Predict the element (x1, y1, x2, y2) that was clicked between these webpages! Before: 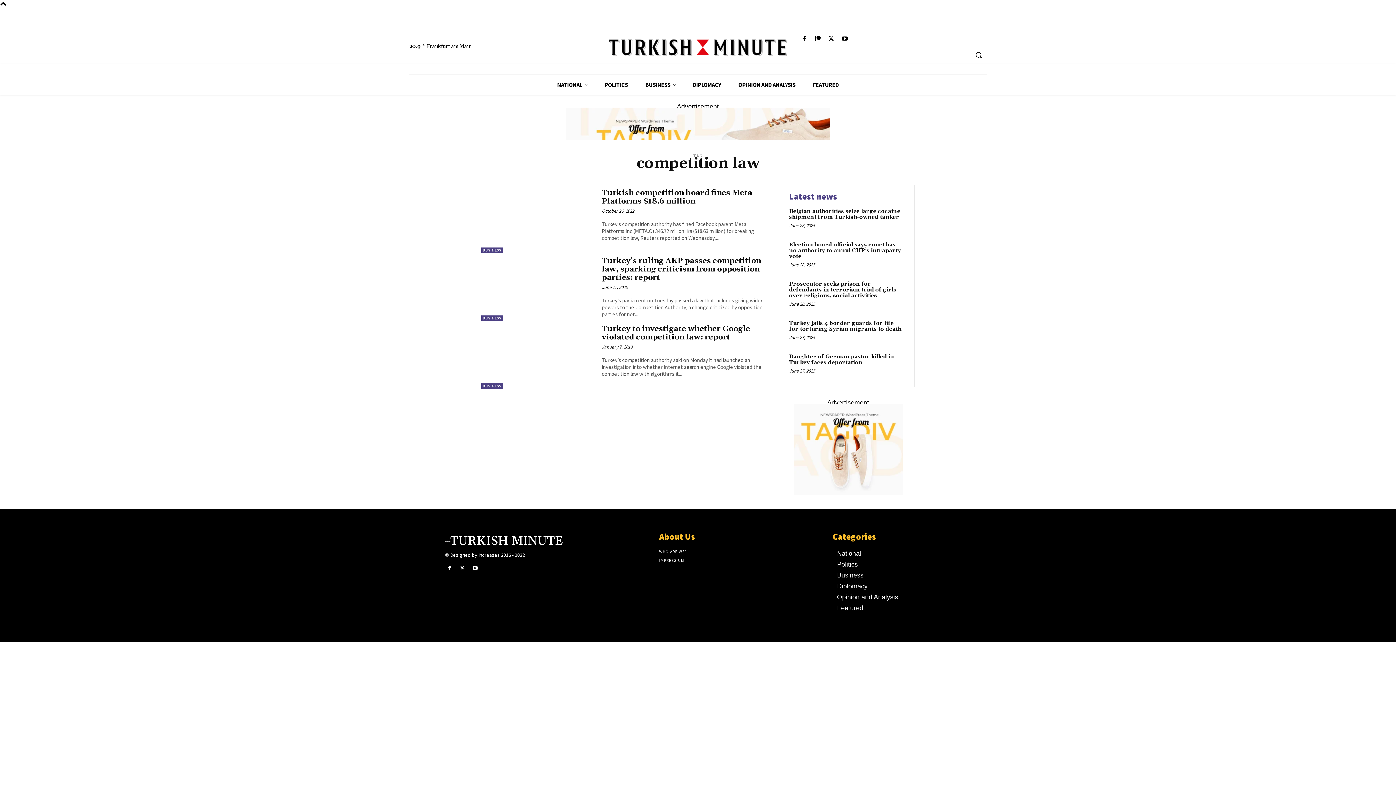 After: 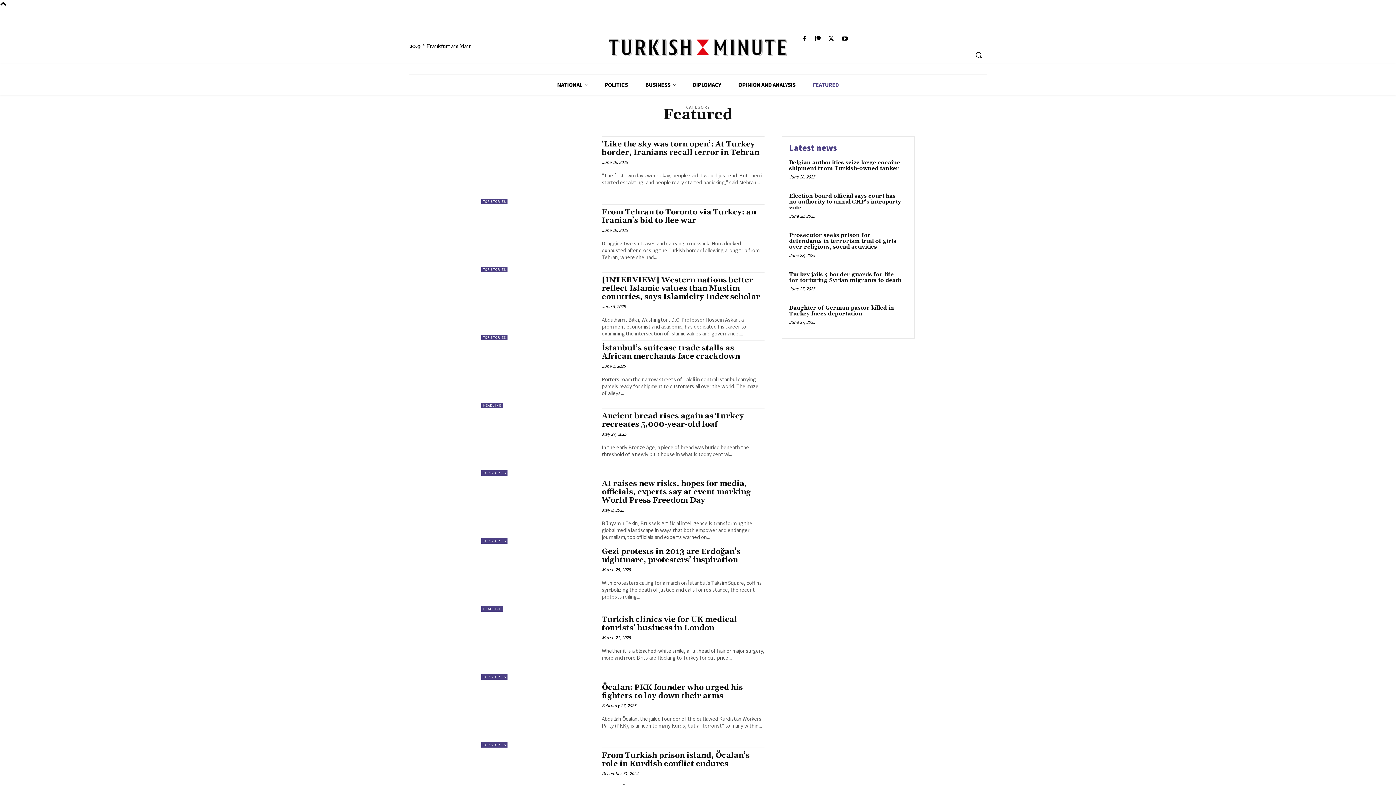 Action: bbox: (804, 74, 847, 94) label: FEATURED